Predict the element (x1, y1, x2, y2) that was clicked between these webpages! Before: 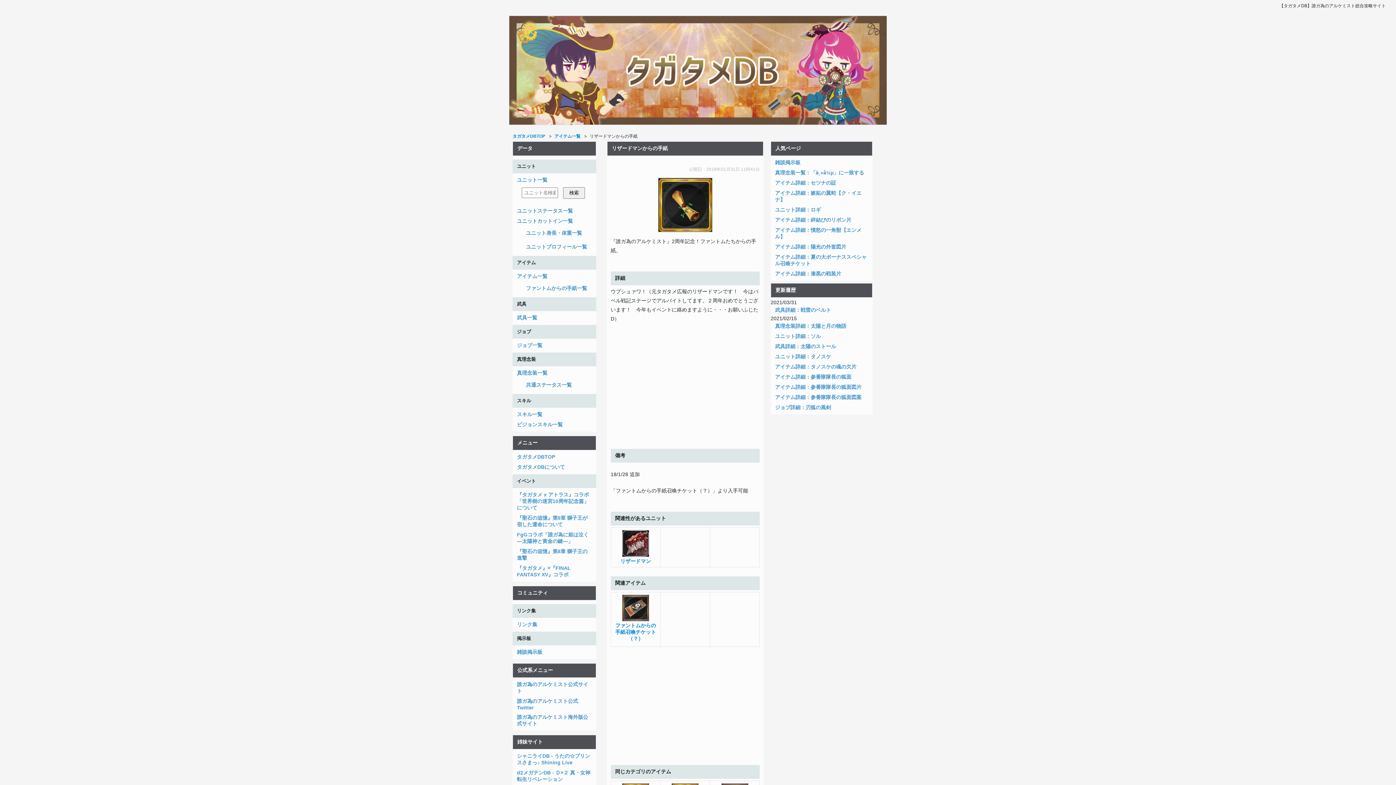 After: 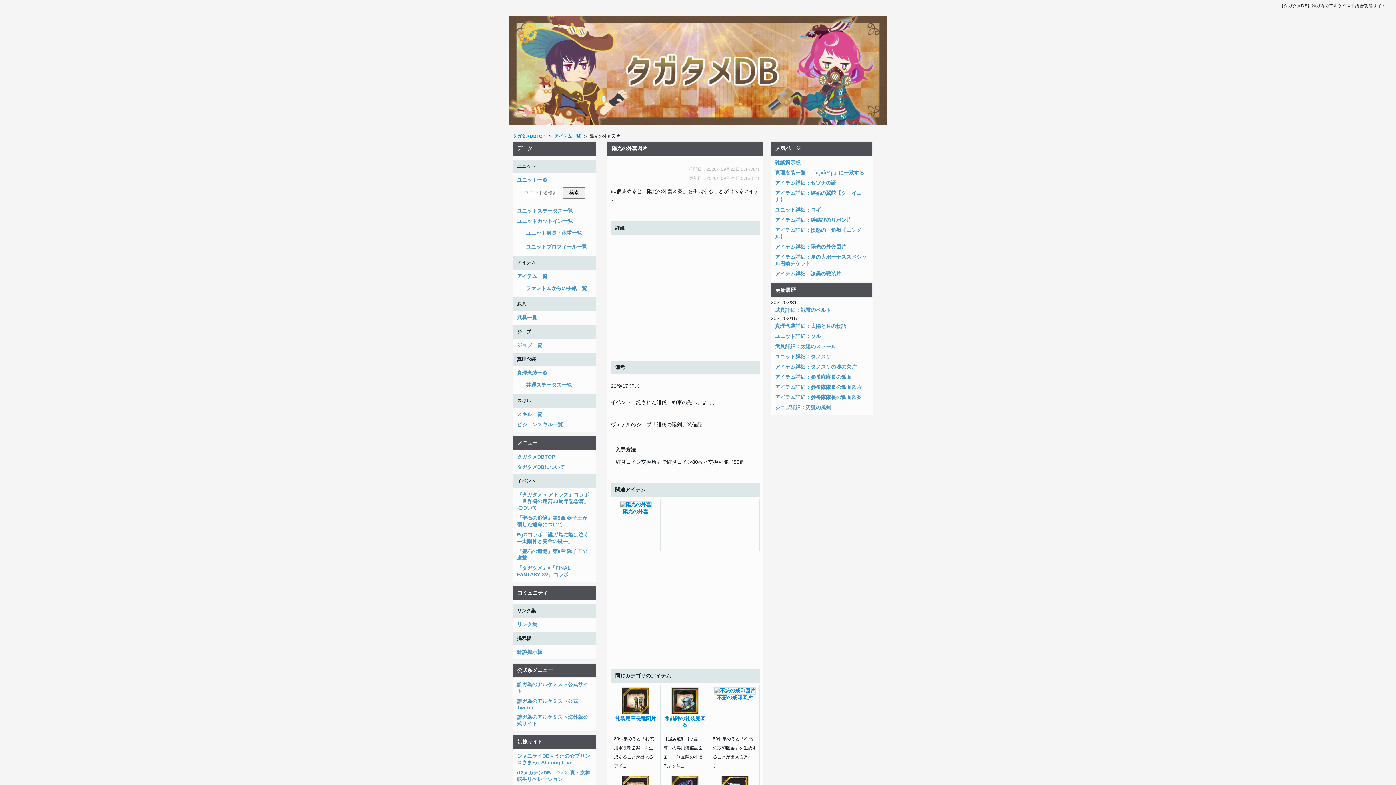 Action: bbox: (770, 242, 872, 252) label: アイテム詳細：陽光の外套図片